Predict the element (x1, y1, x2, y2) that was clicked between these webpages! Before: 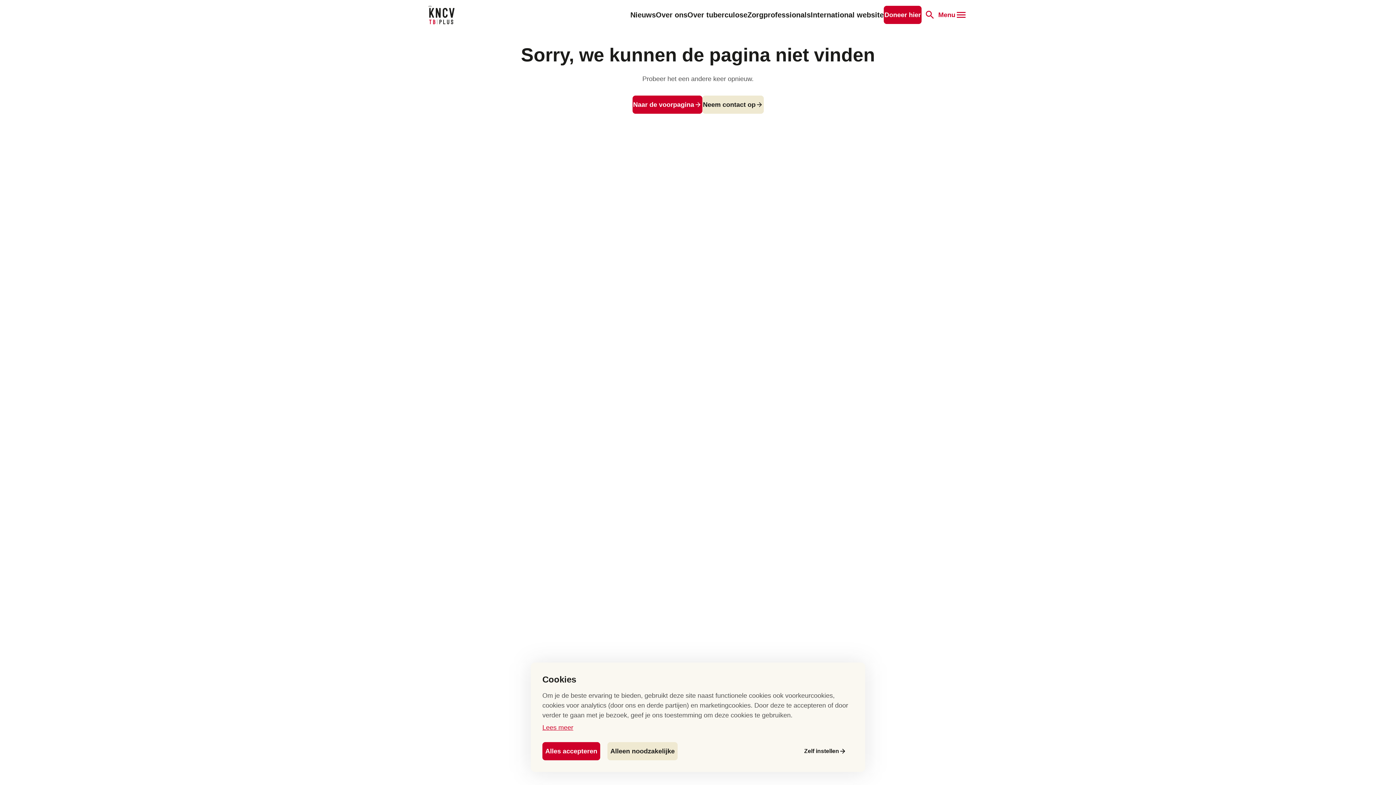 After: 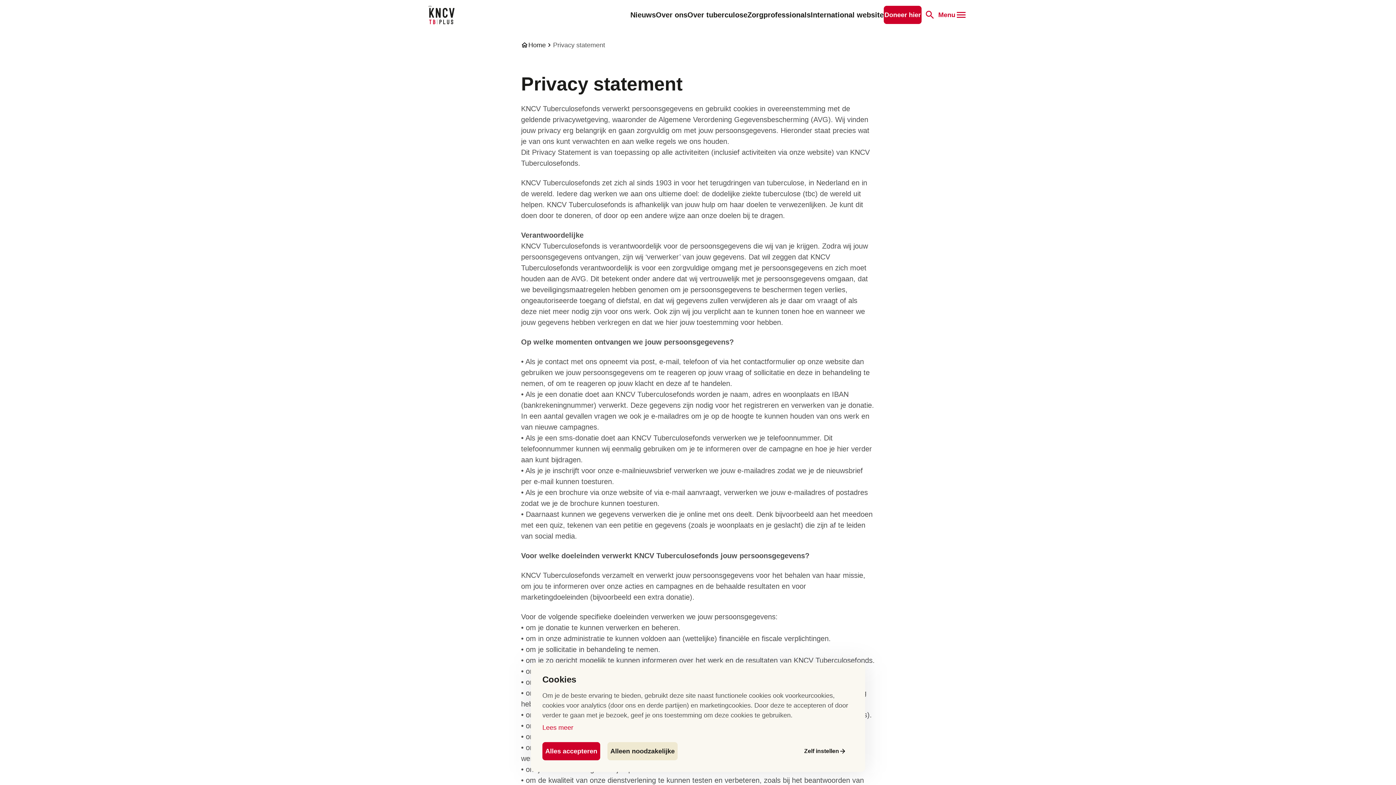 Action: label: Lees meer bbox: (542, 720, 573, 735)